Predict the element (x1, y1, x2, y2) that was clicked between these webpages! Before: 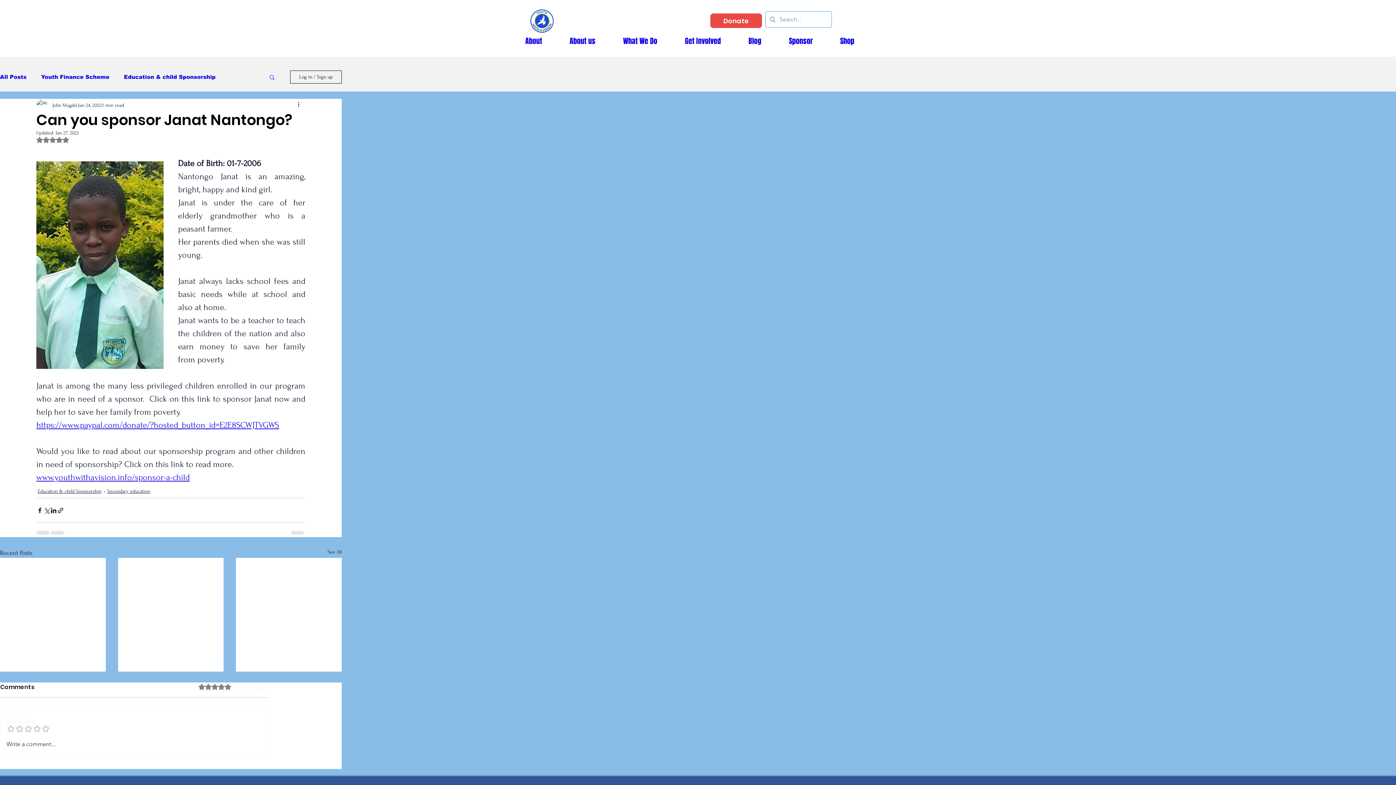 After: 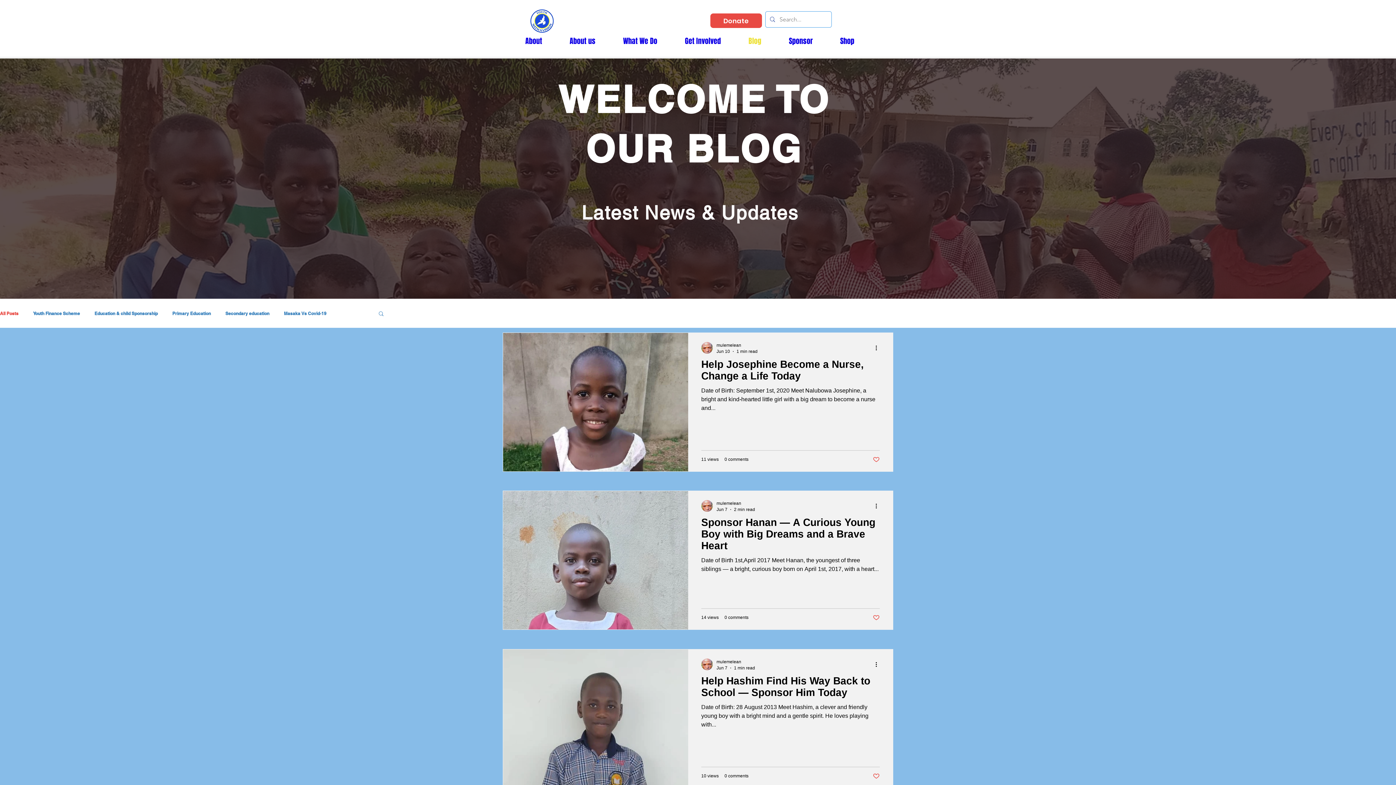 Action: label: See All bbox: (327, 548, 341, 558)